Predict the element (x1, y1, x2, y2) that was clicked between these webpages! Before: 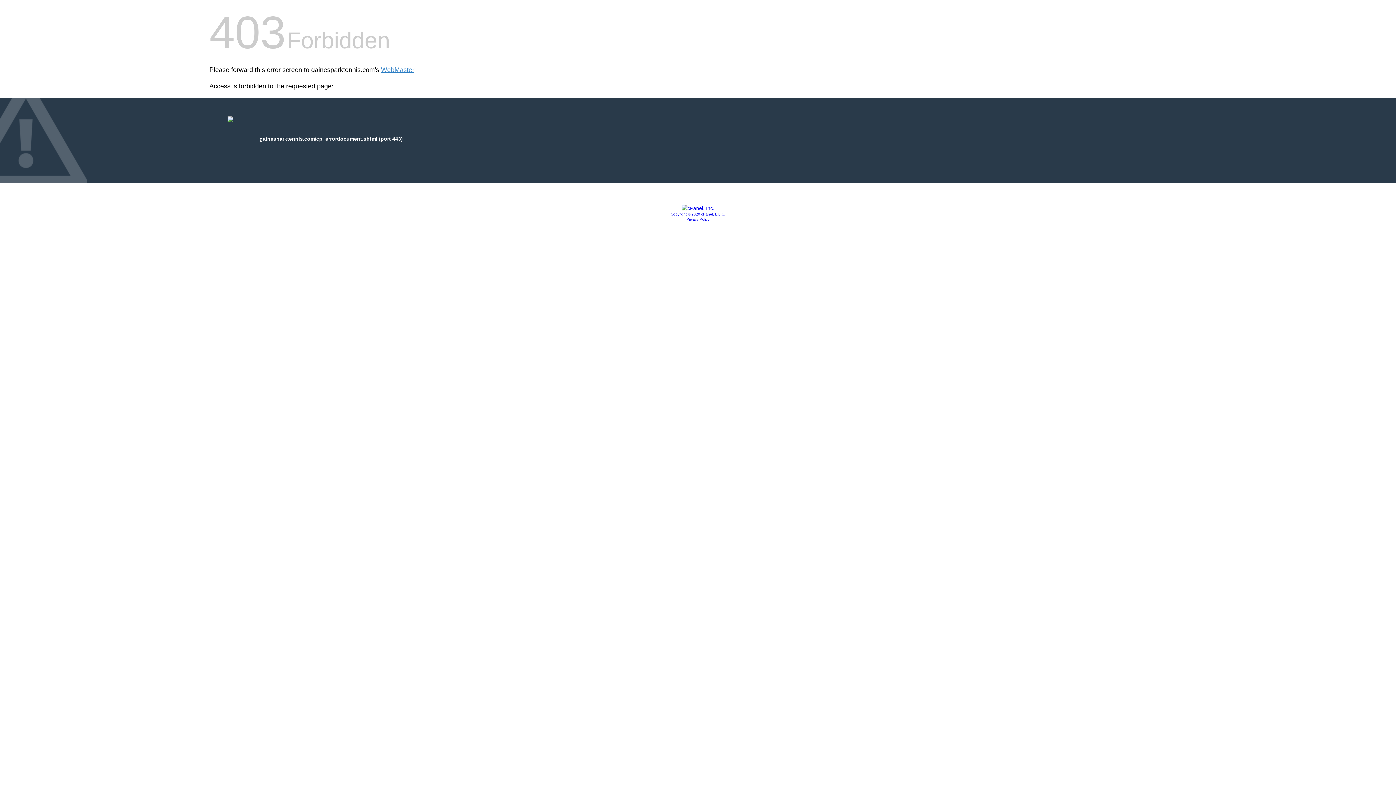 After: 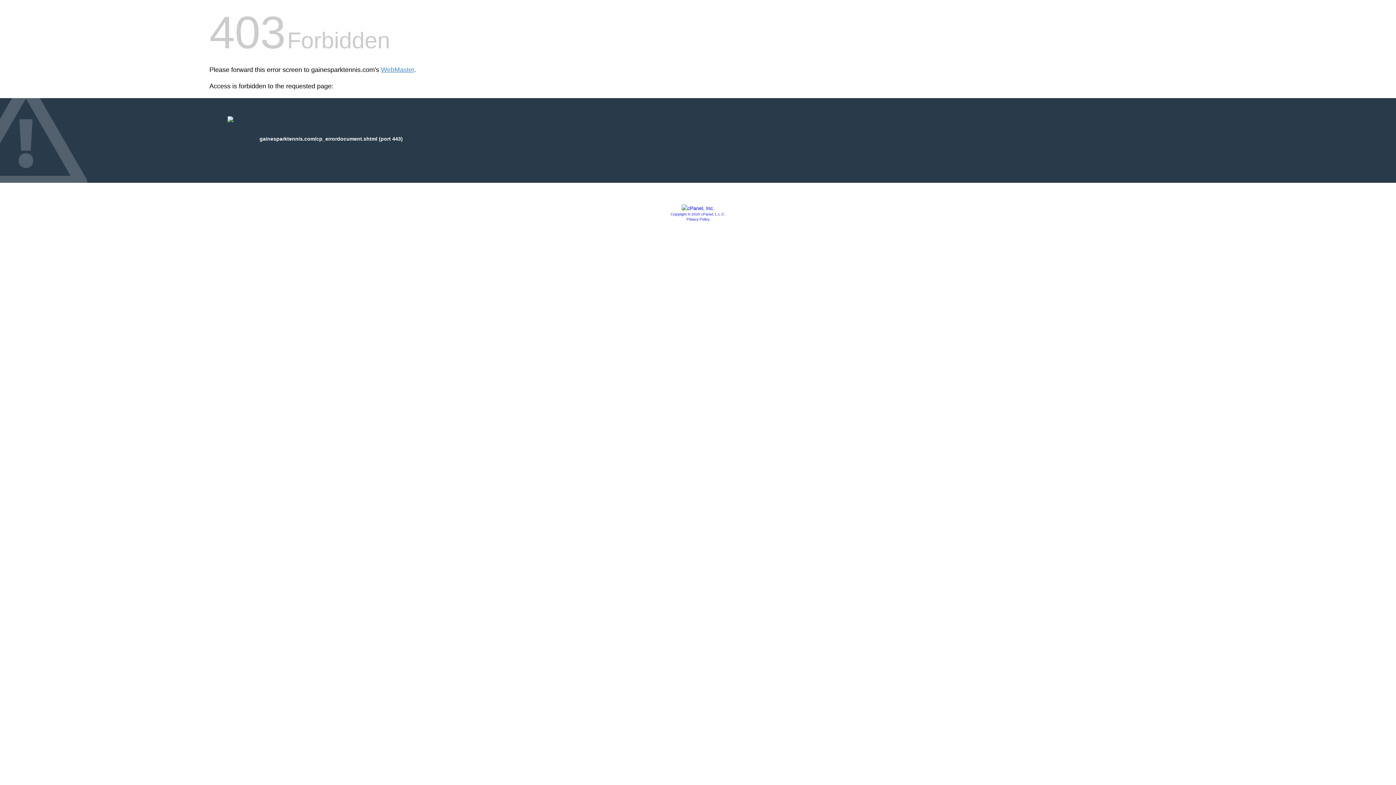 Action: label: Privacy Policy bbox: (686, 217, 709, 221)